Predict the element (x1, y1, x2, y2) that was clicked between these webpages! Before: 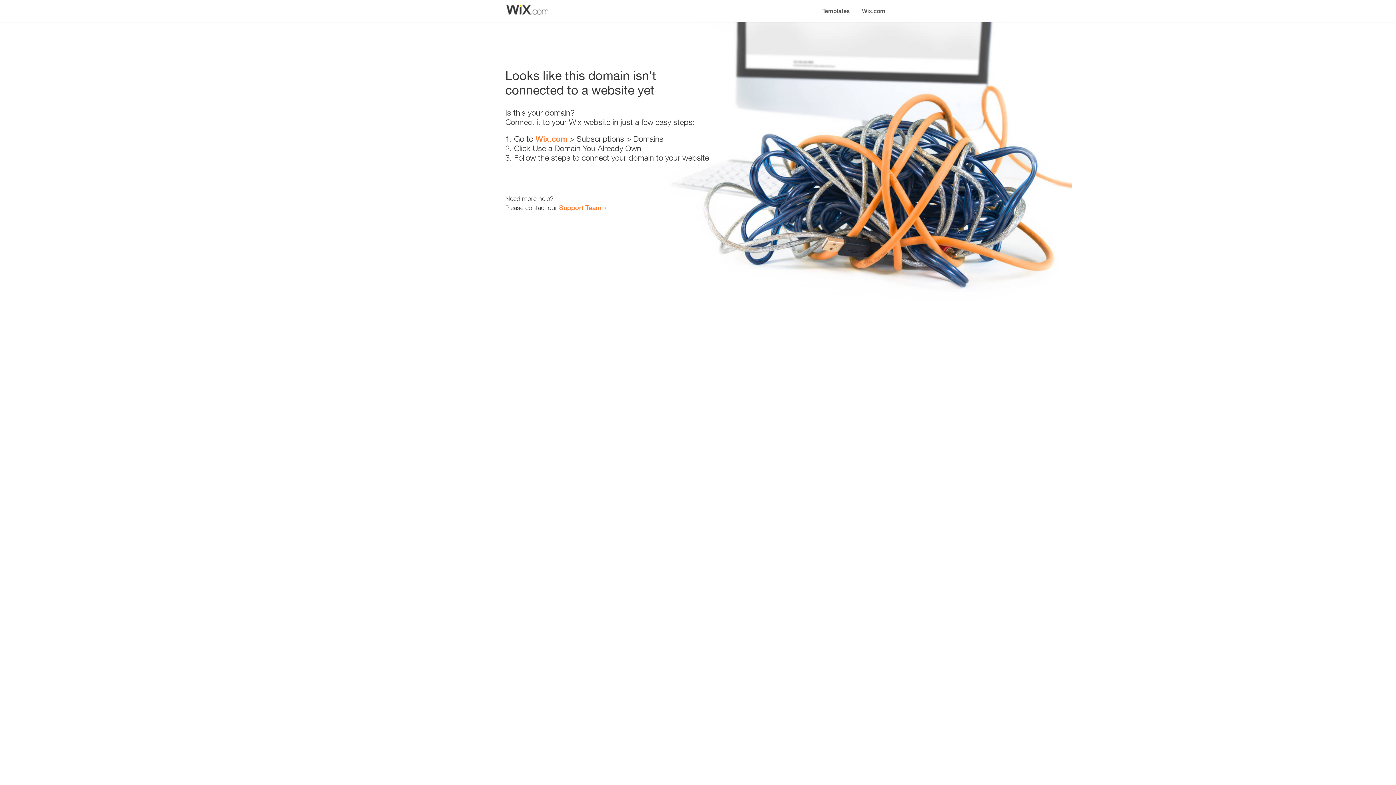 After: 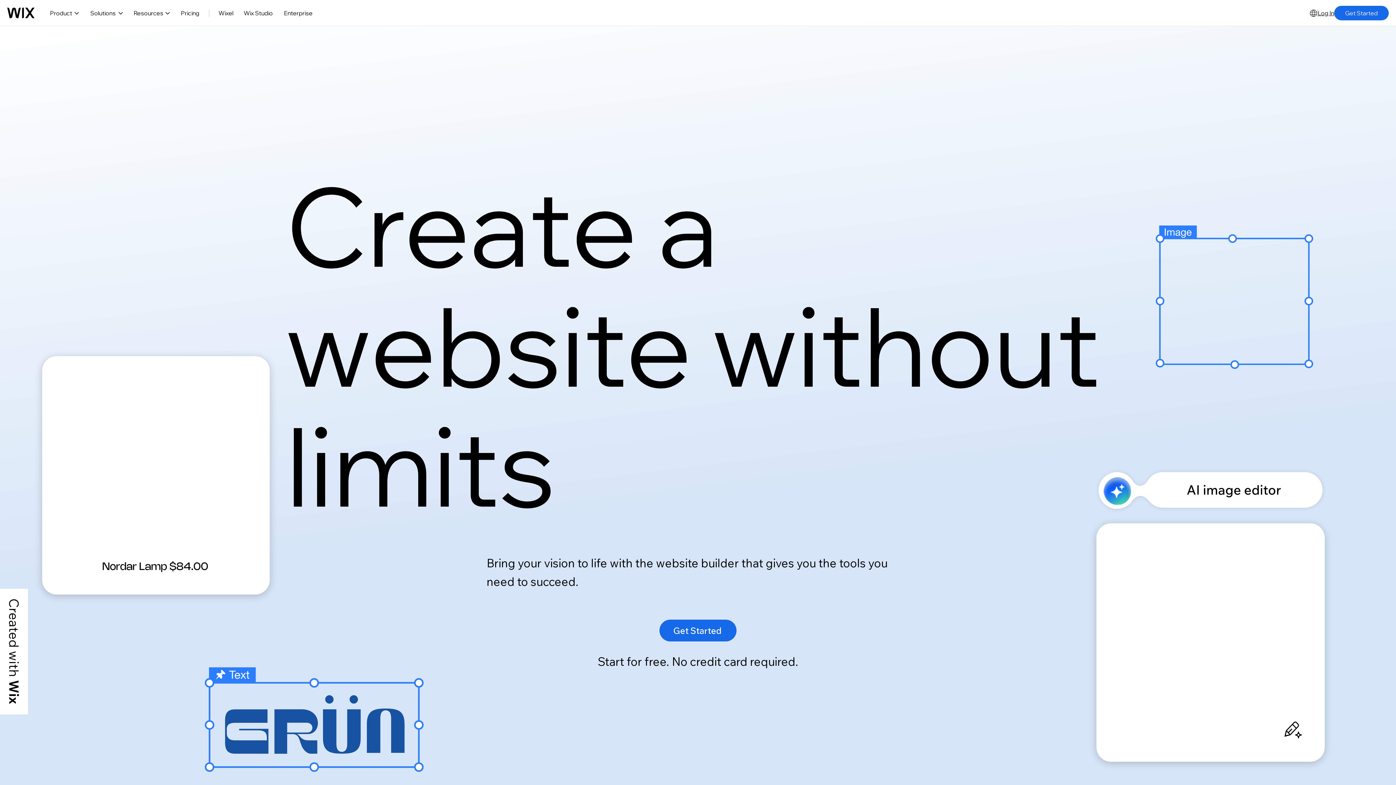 Action: bbox: (856, 0, 890, 14) label: Wix.com